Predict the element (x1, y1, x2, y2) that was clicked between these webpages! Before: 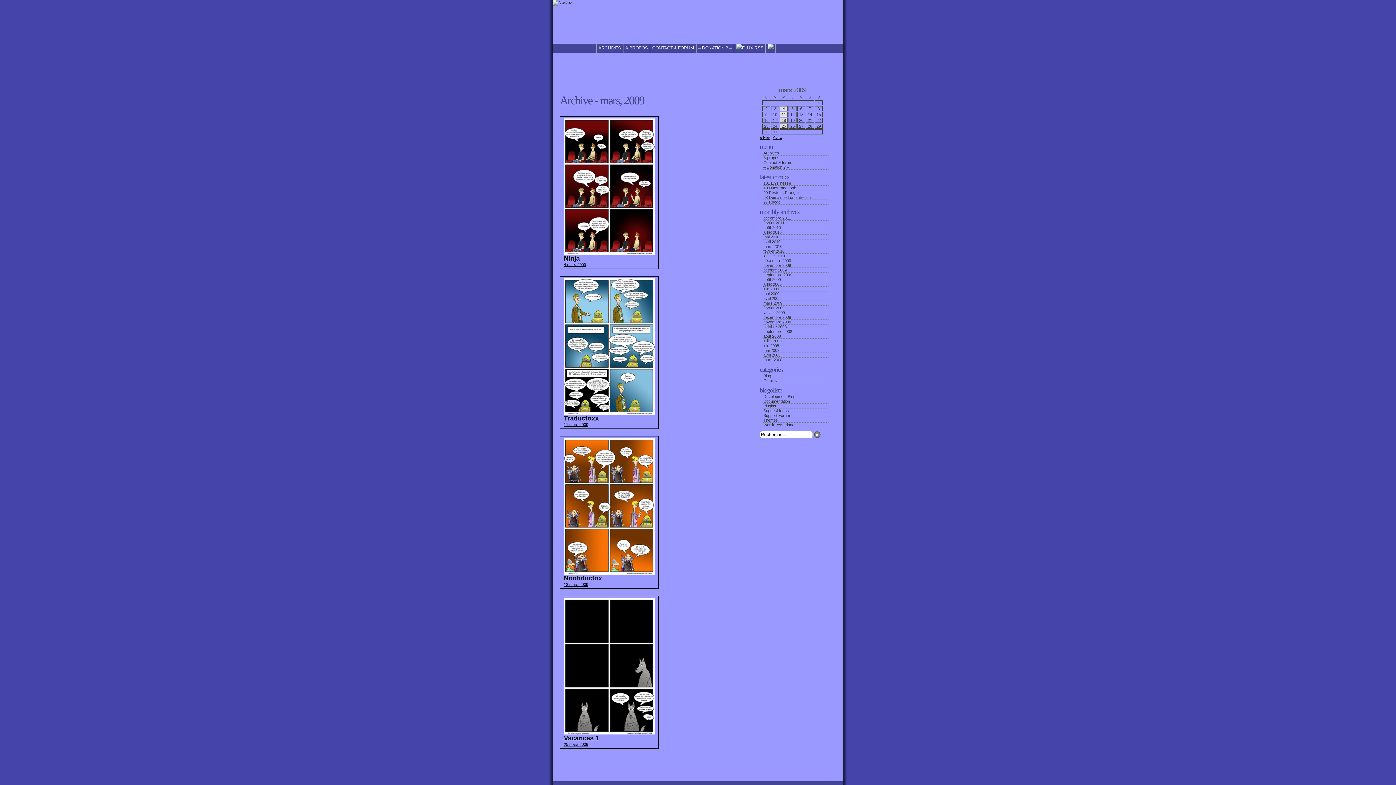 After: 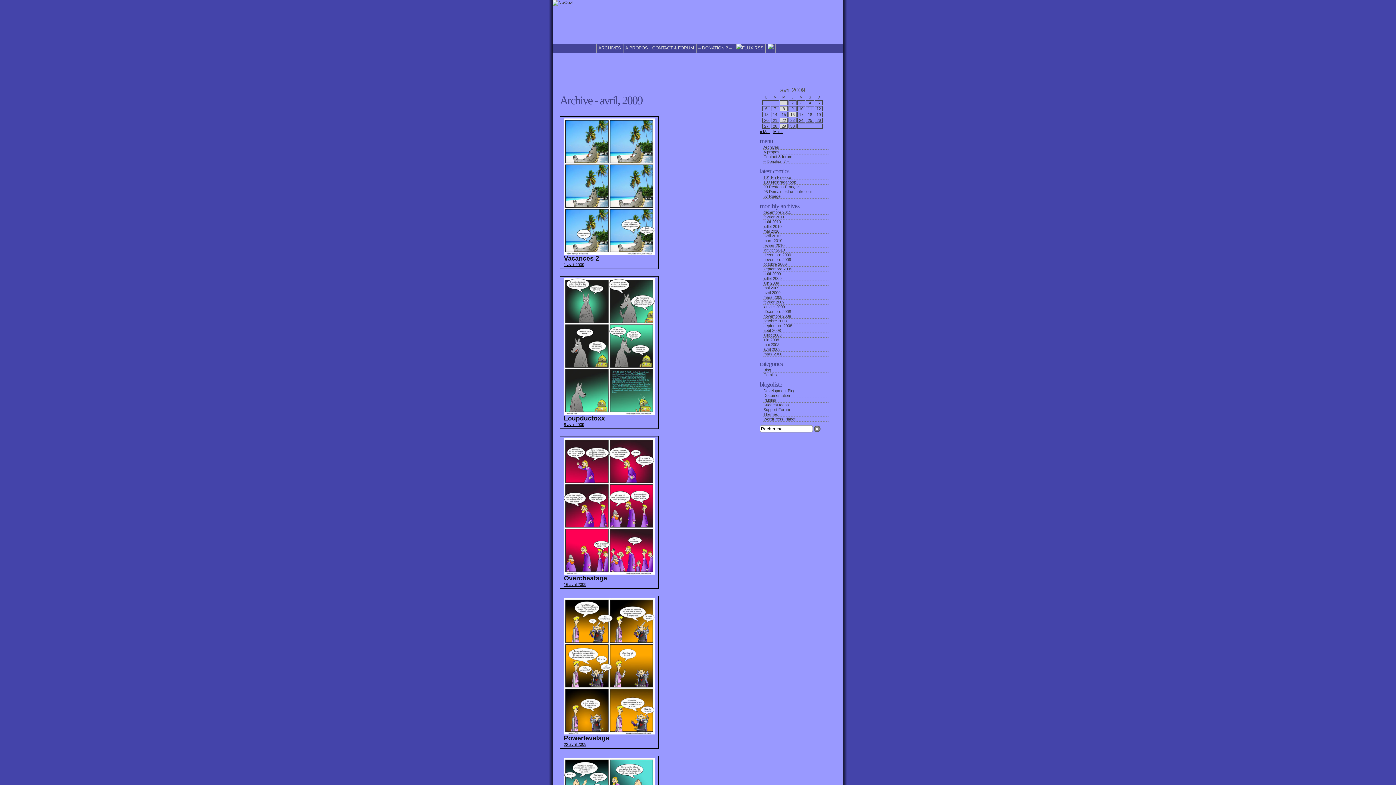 Action: bbox: (763, 296, 829, 301) label: avril 2009